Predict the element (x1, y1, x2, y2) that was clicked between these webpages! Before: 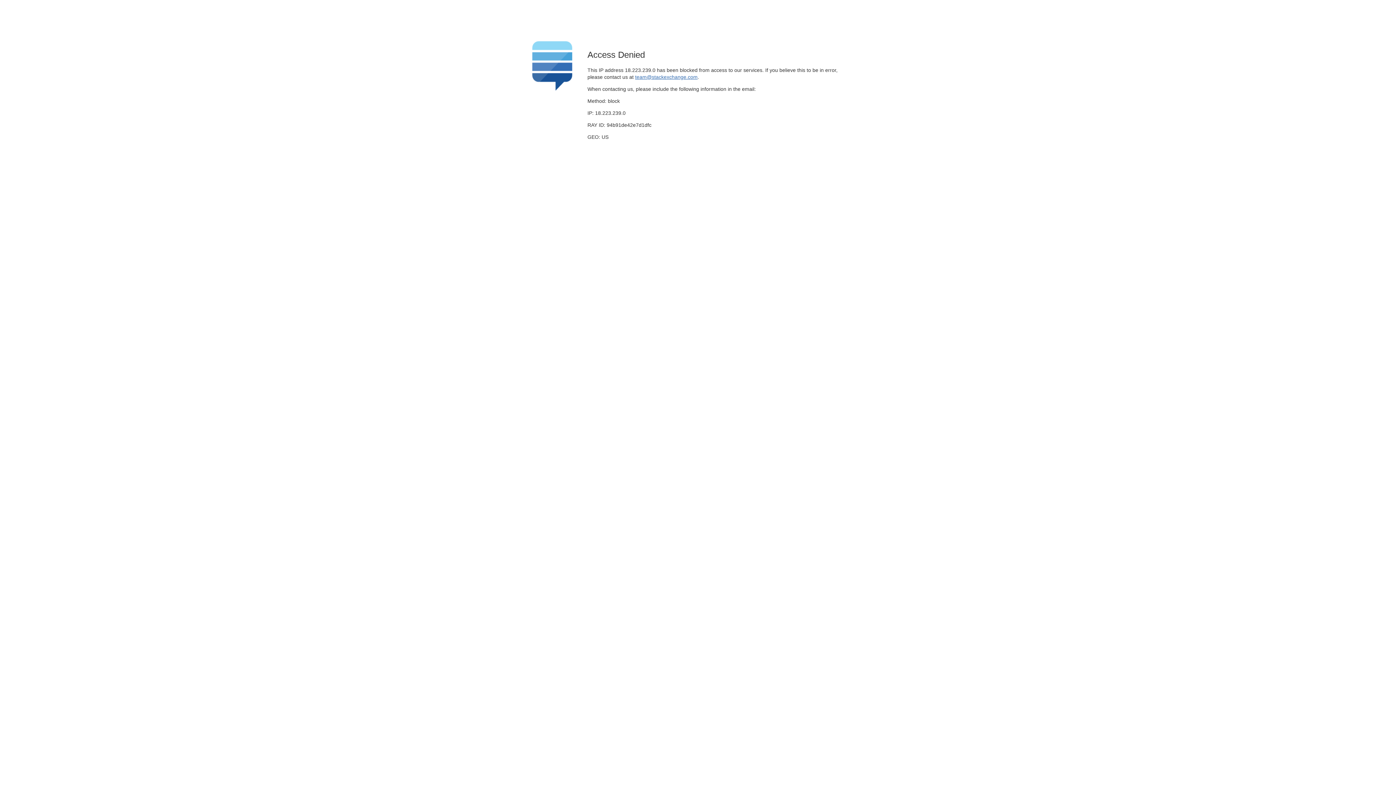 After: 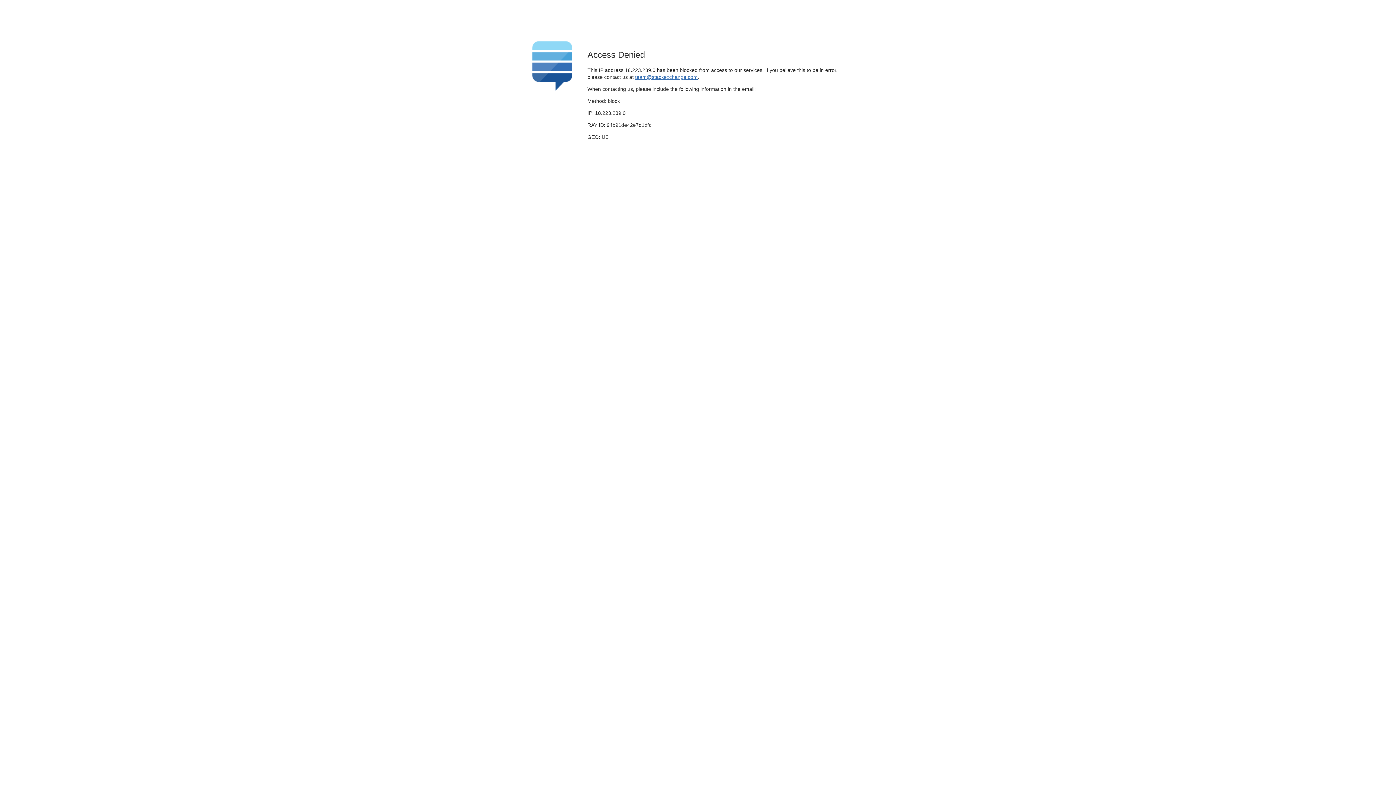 Action: label: team@stackexchange.com bbox: (635, 74, 697, 79)